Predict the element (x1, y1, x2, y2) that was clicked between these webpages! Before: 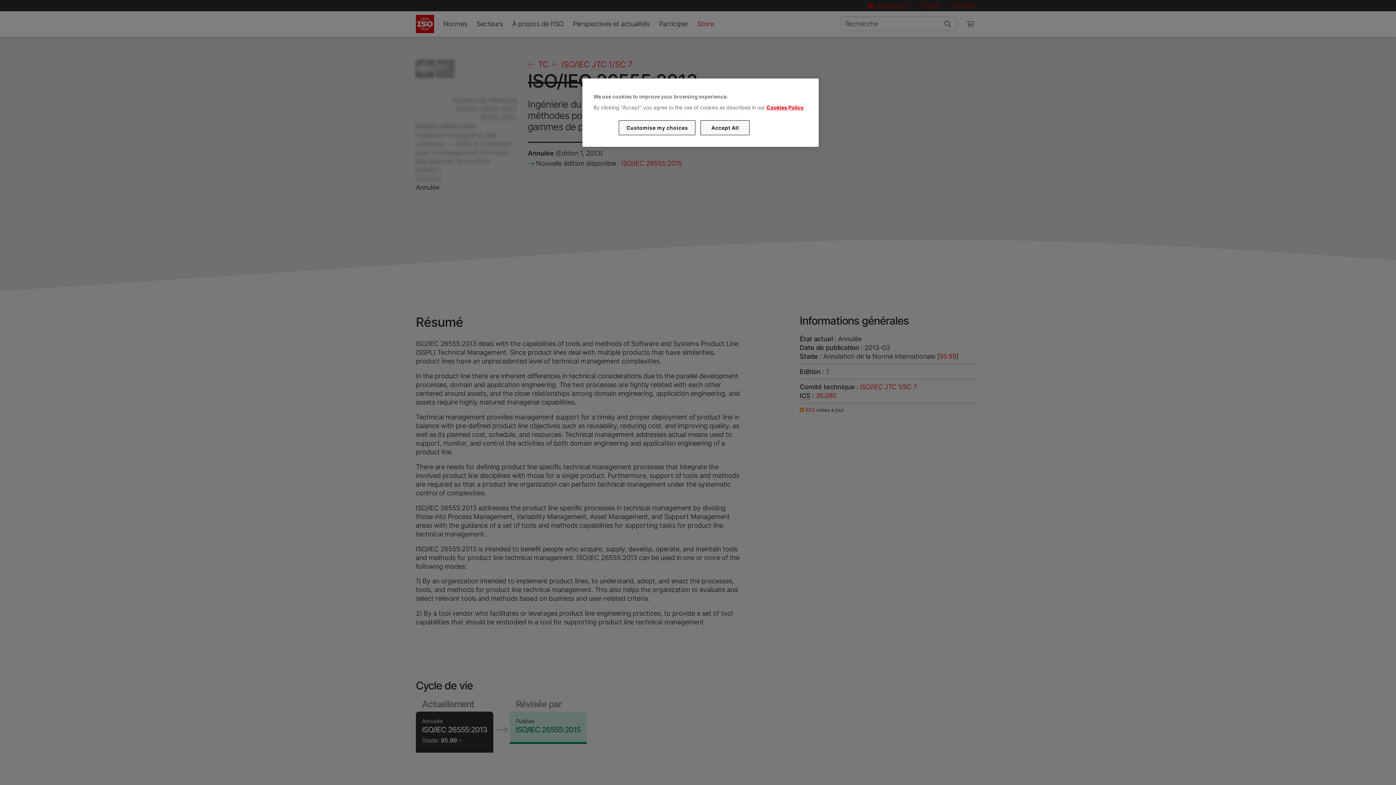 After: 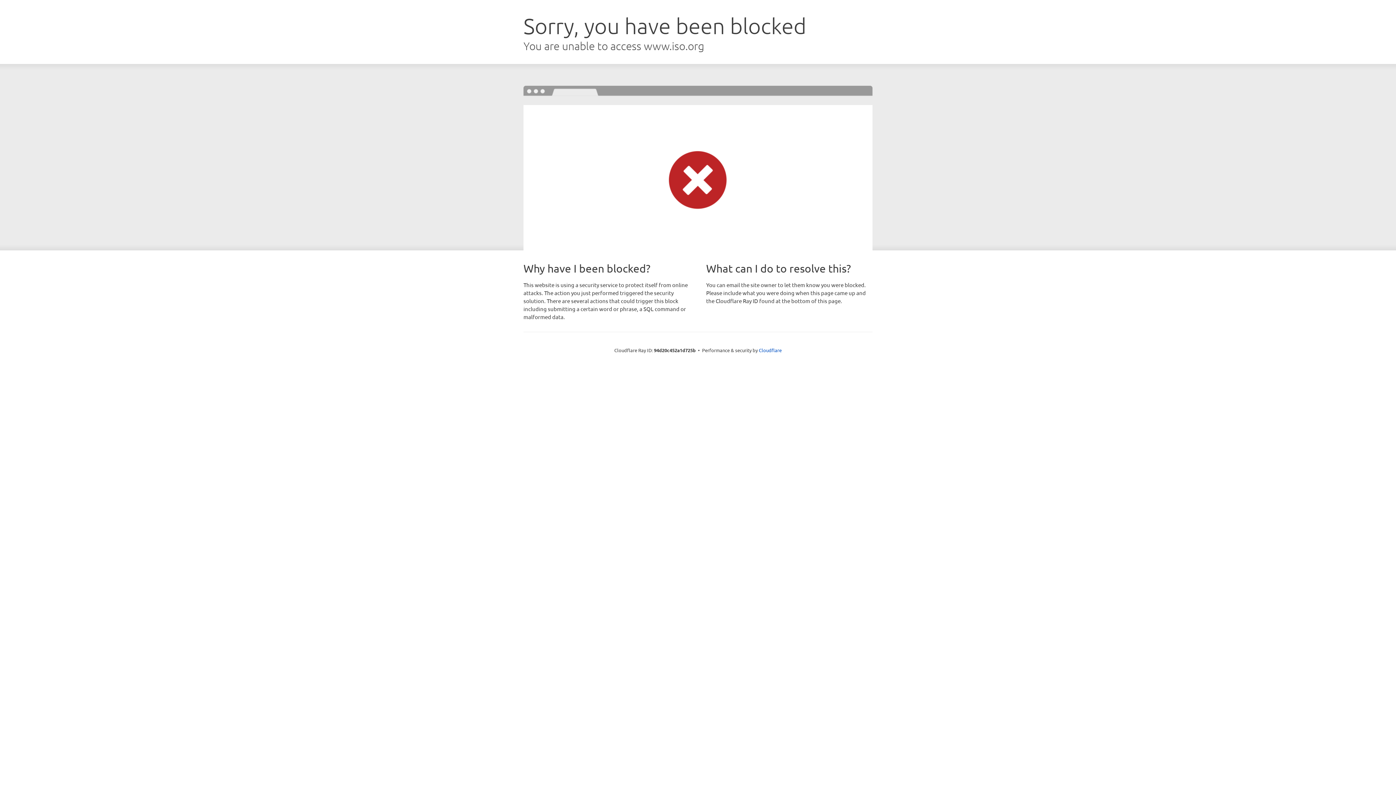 Action: bbox: (766, 104, 803, 110) label: Cookies Policy